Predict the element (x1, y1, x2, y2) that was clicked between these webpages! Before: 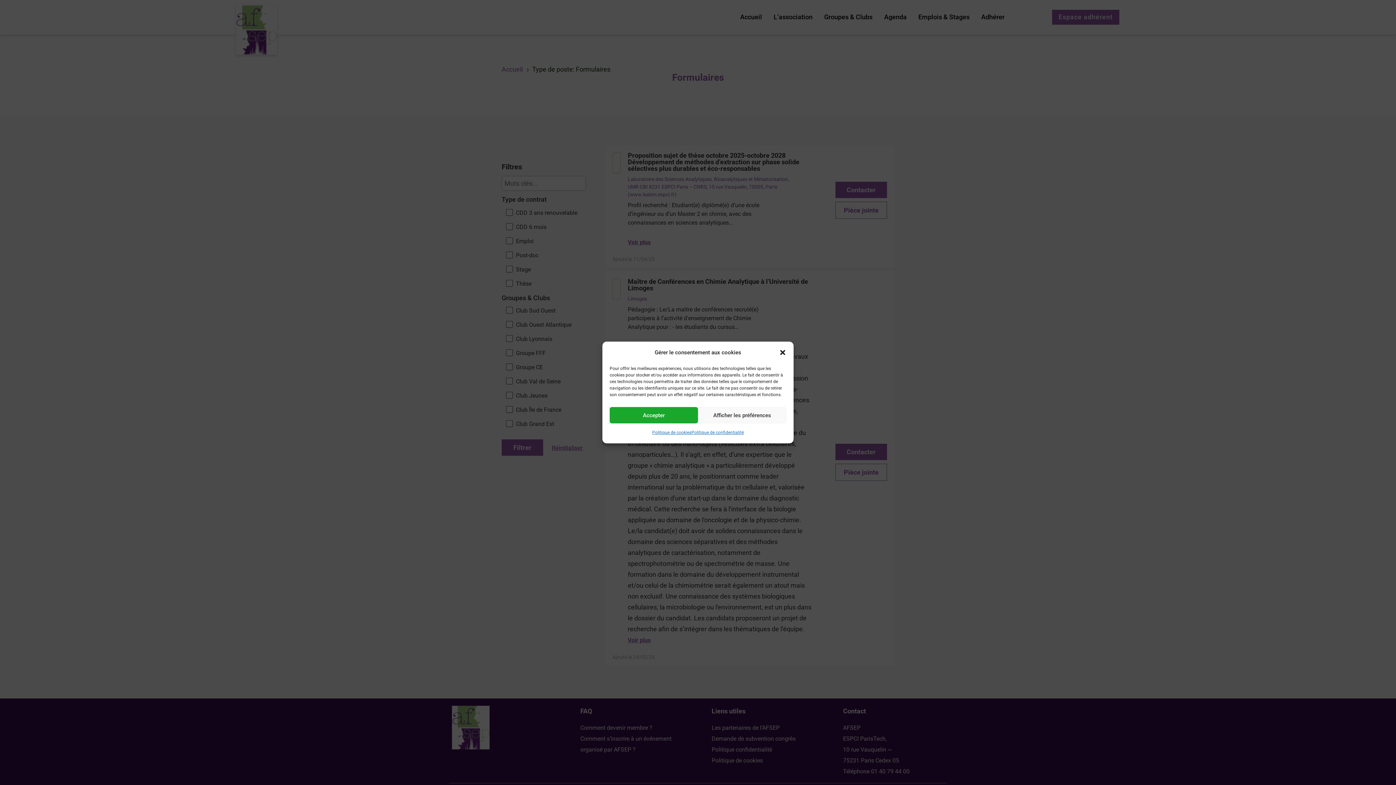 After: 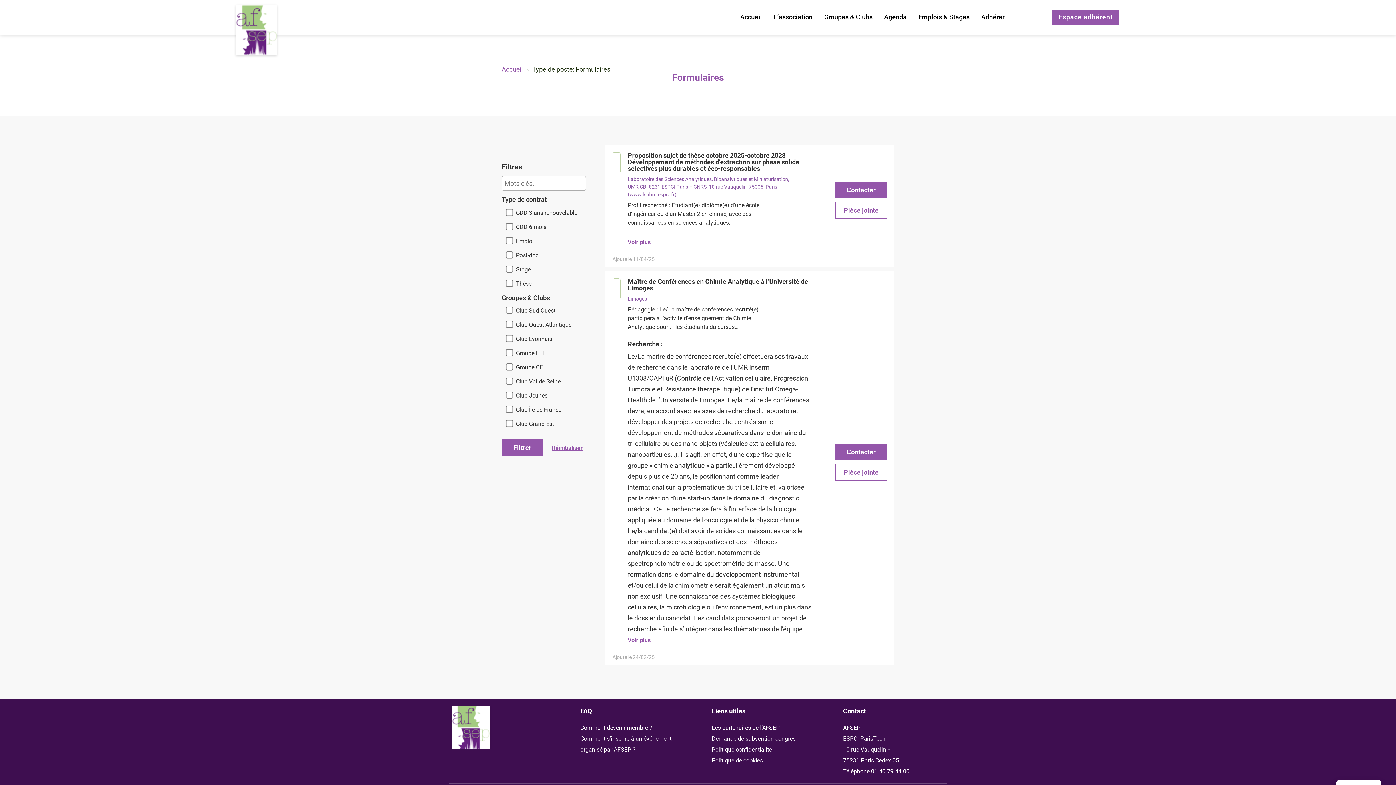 Action: bbox: (609, 407, 698, 423) label: Accepter